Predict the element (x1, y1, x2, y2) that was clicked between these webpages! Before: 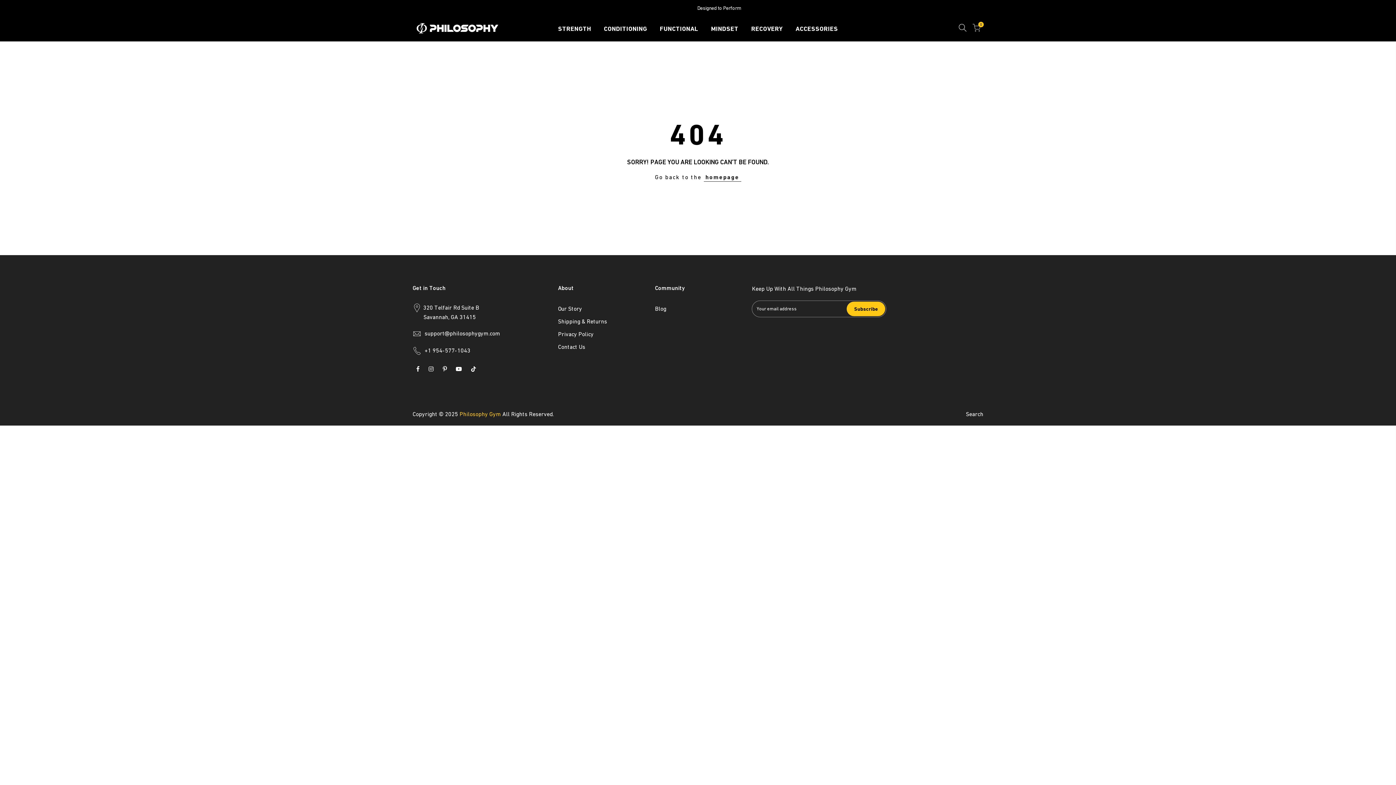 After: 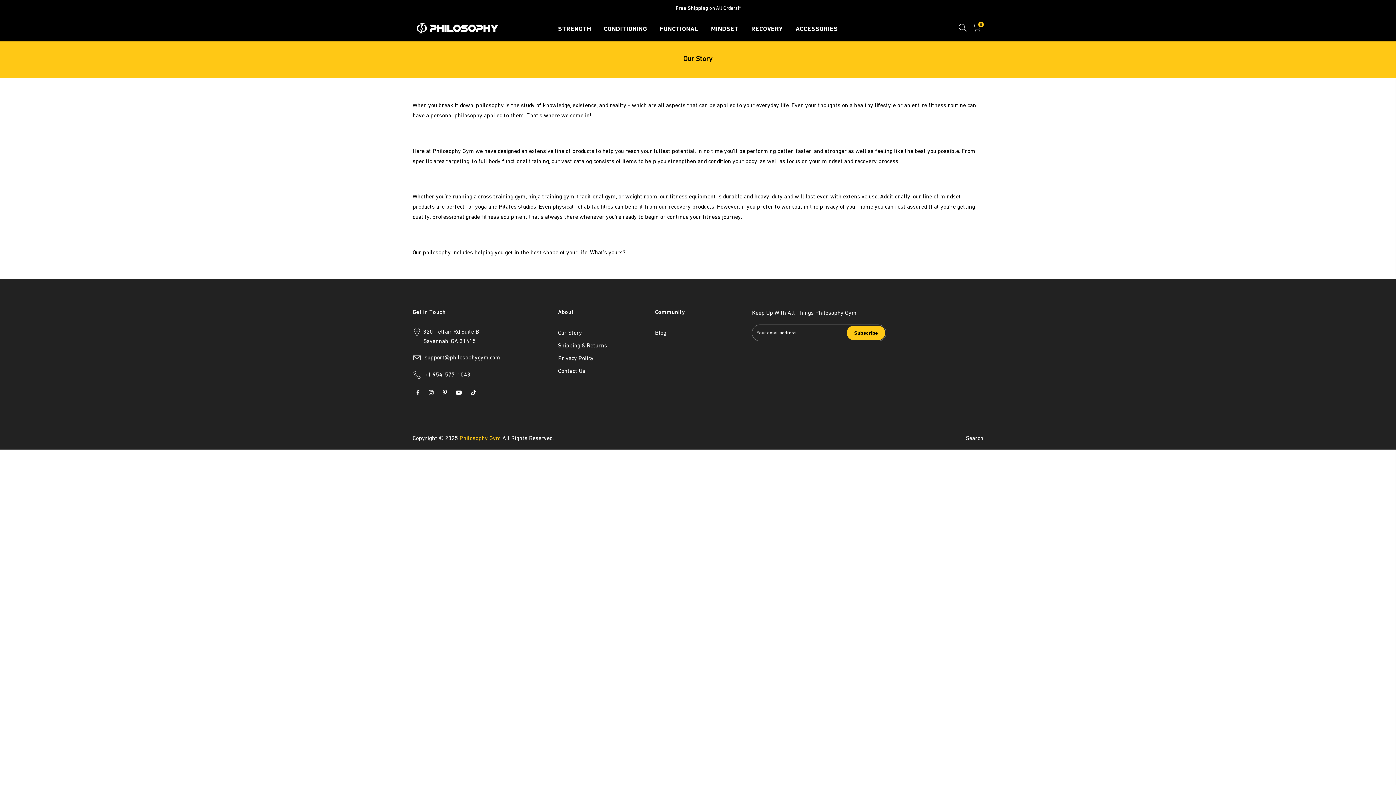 Action: bbox: (558, 305, 582, 312) label: Our Story